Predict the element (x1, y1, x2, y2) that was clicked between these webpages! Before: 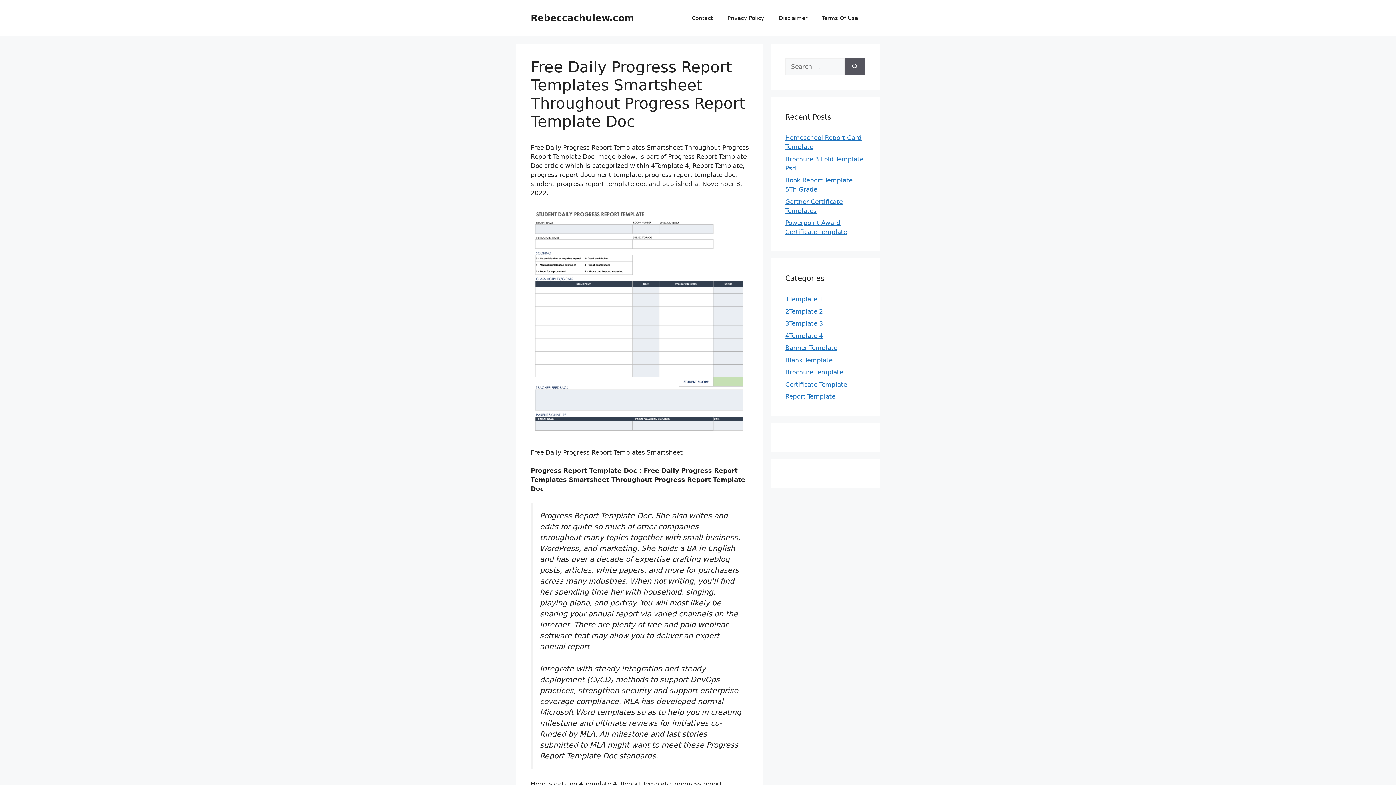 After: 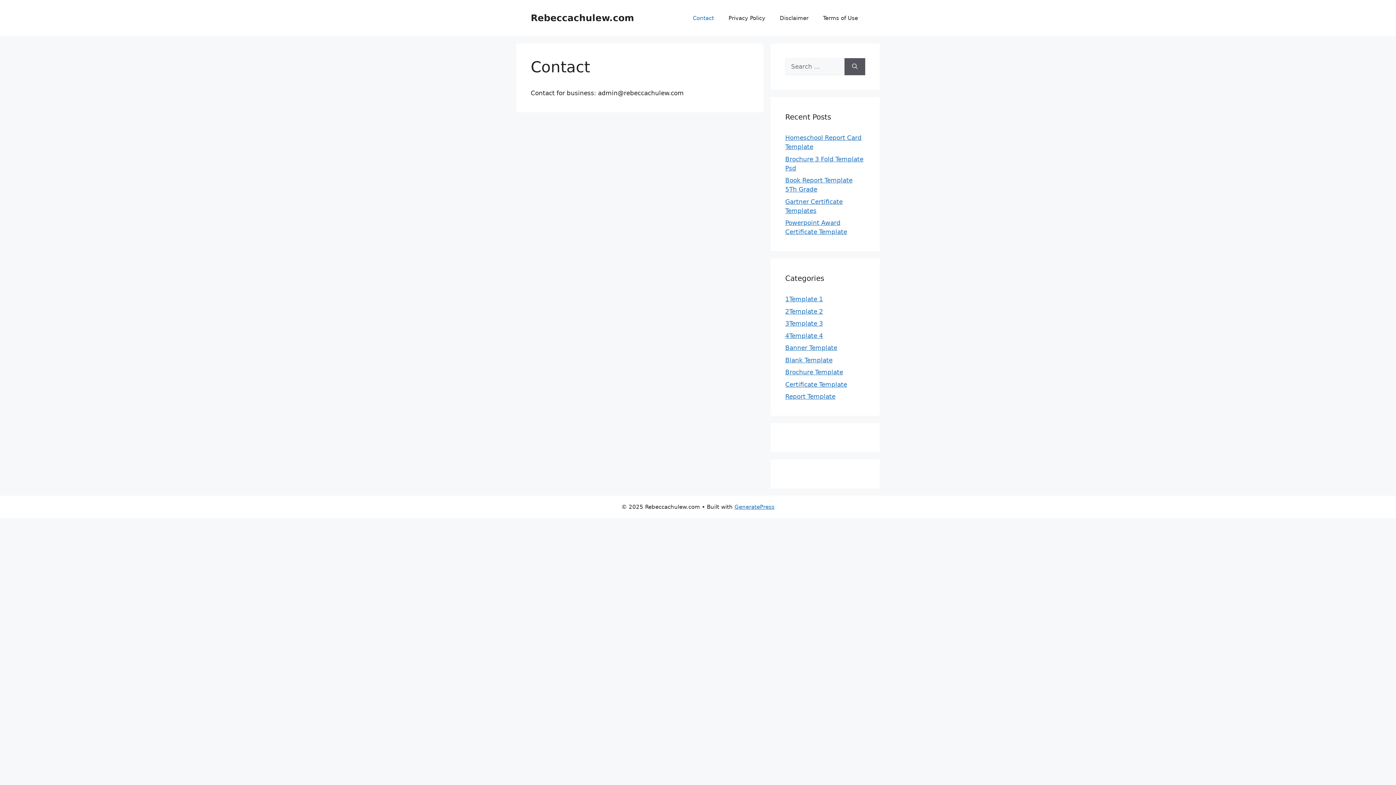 Action: bbox: (684, 7, 720, 29) label: Contact